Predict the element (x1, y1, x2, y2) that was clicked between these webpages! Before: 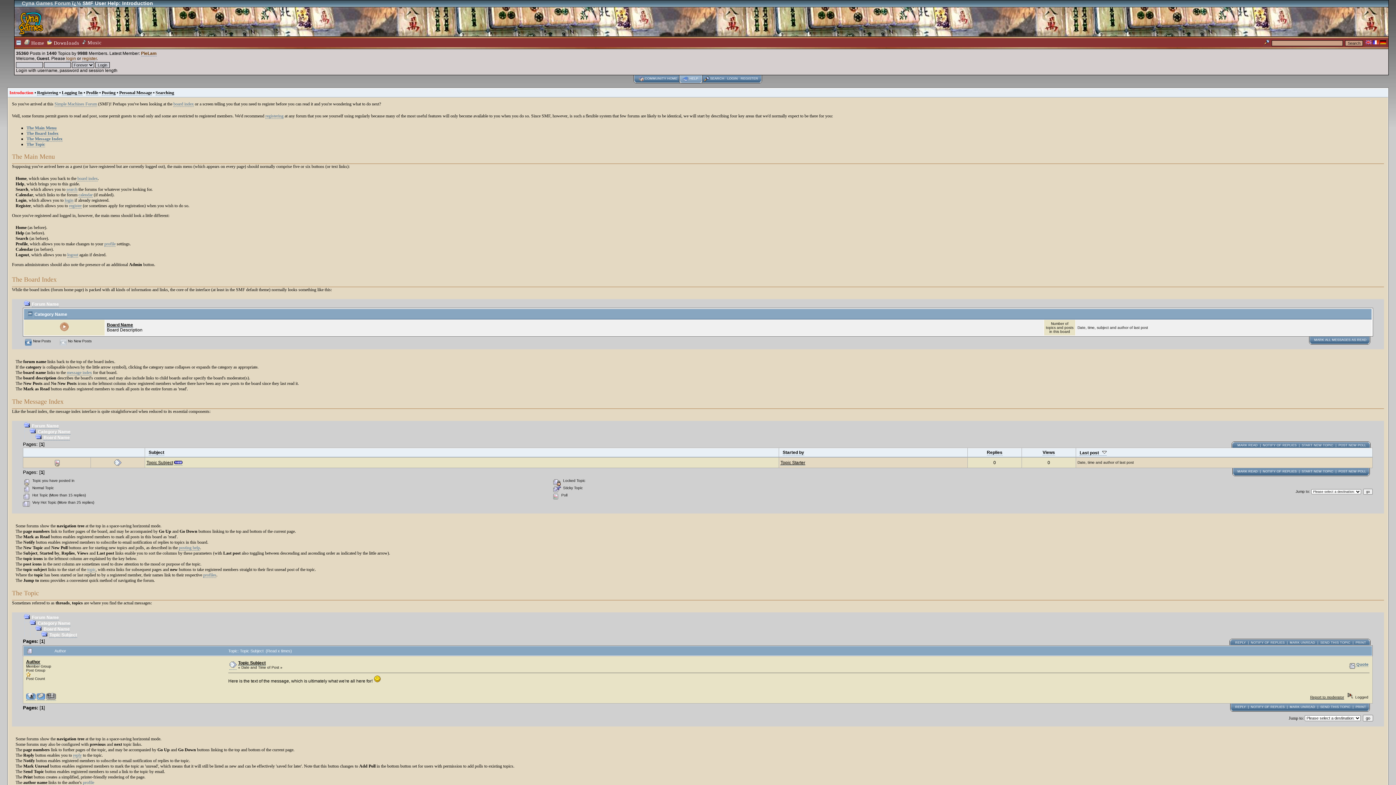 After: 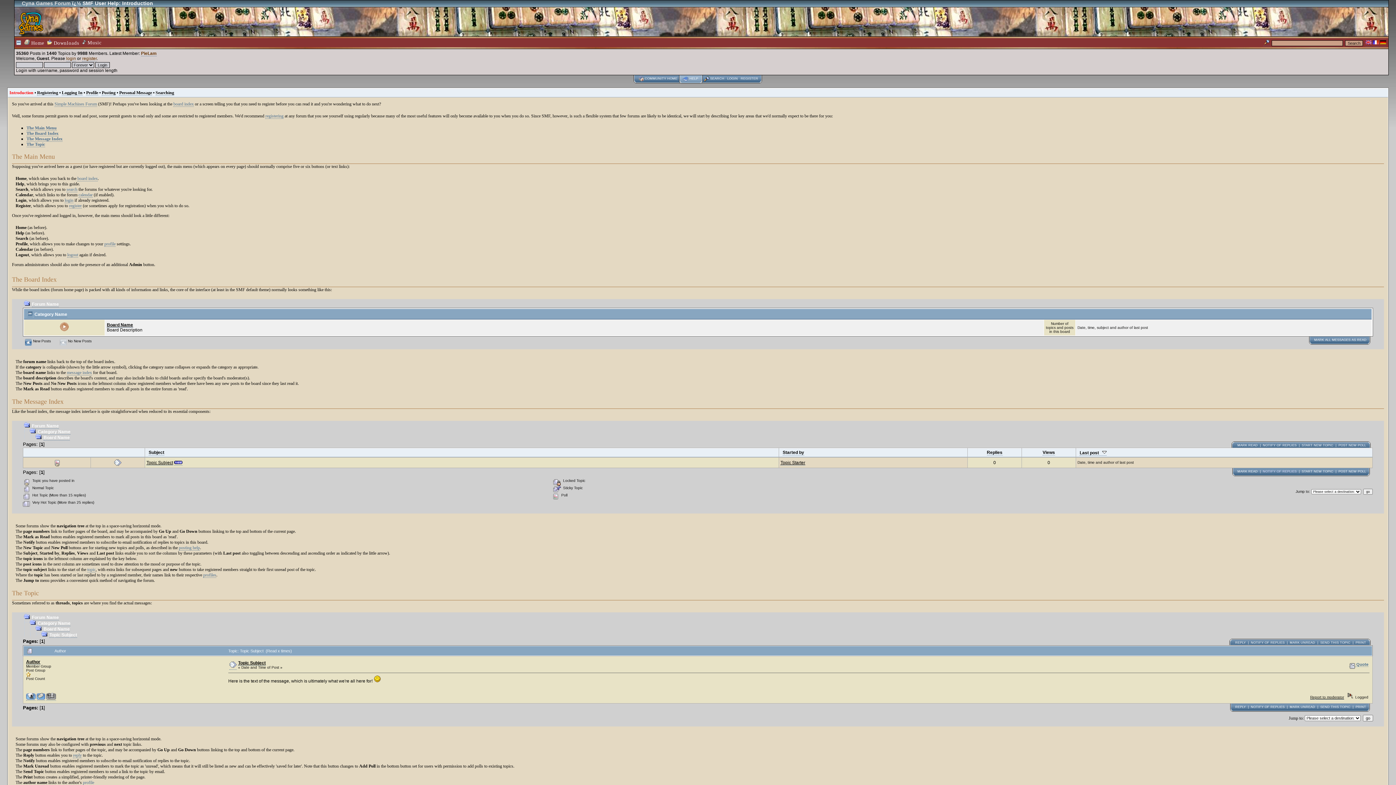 Action: label: NOTIFY OF REPLIES bbox: (1263, 469, 1296, 473)